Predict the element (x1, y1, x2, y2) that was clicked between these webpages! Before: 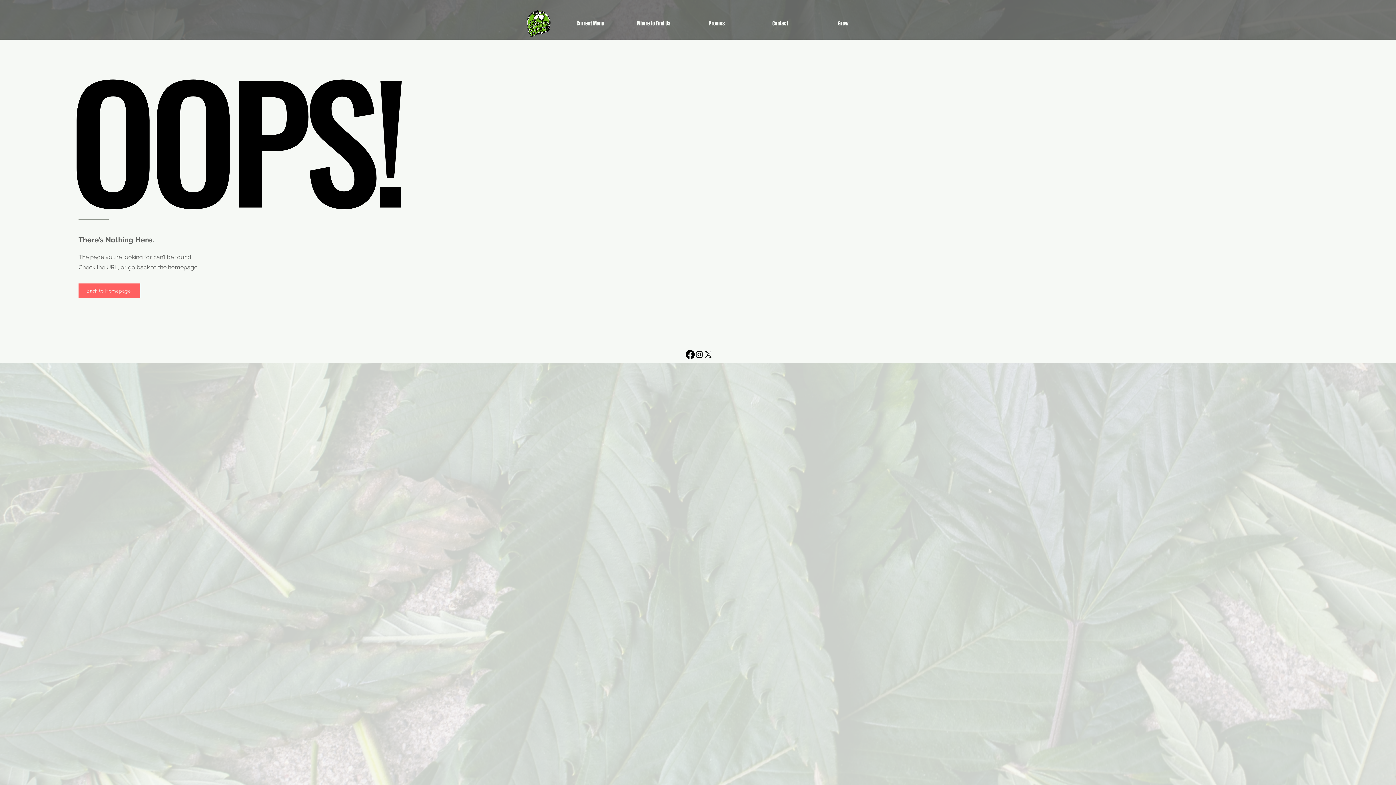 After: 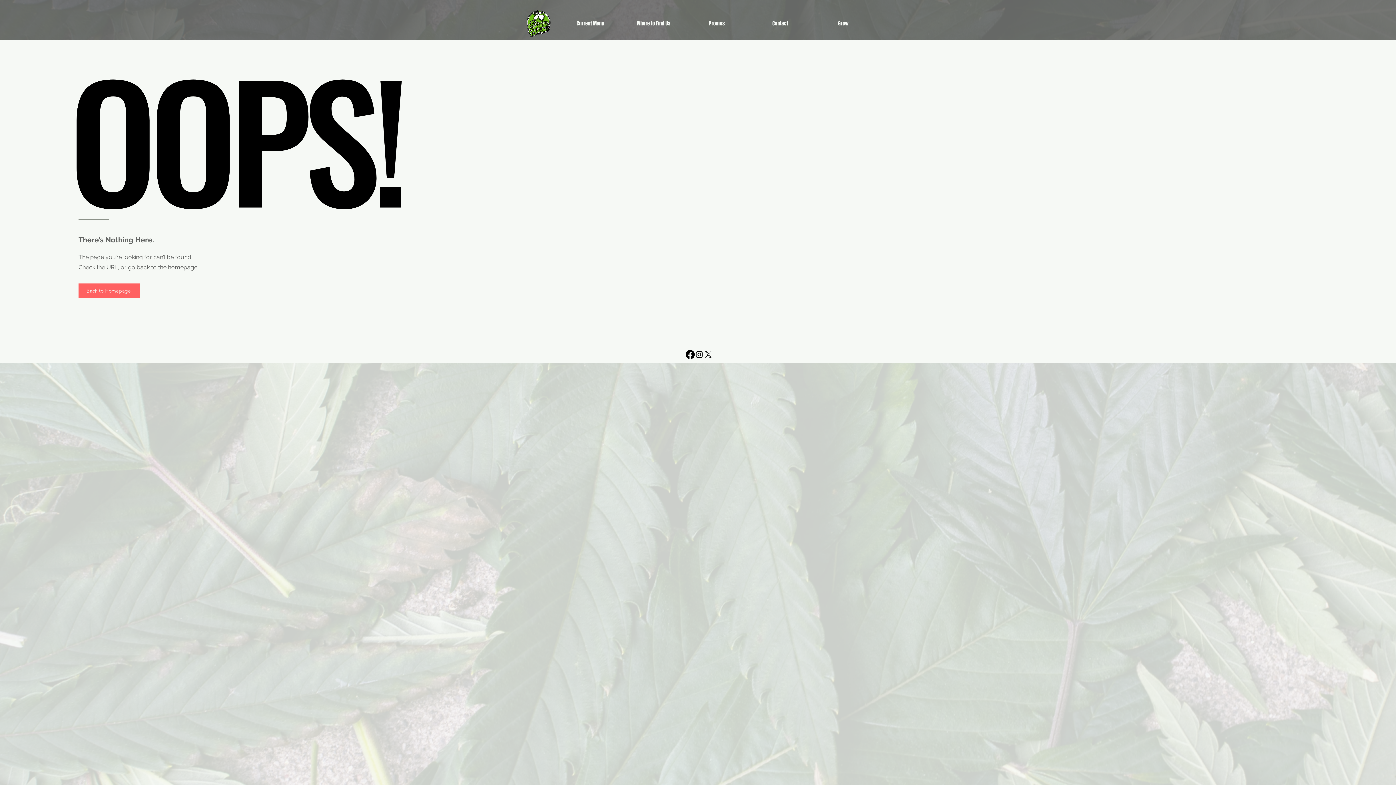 Action: label: Contact bbox: (748, 16, 812, 30)